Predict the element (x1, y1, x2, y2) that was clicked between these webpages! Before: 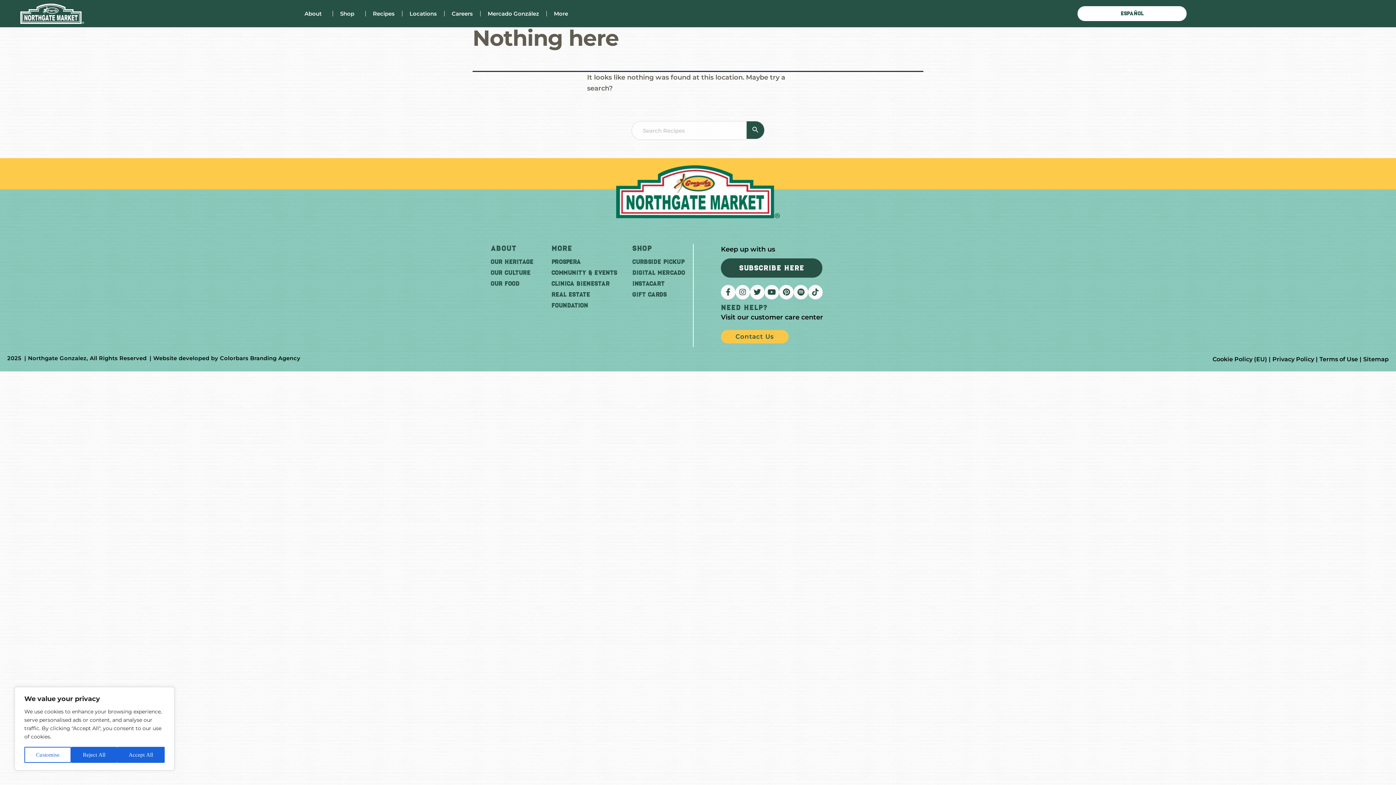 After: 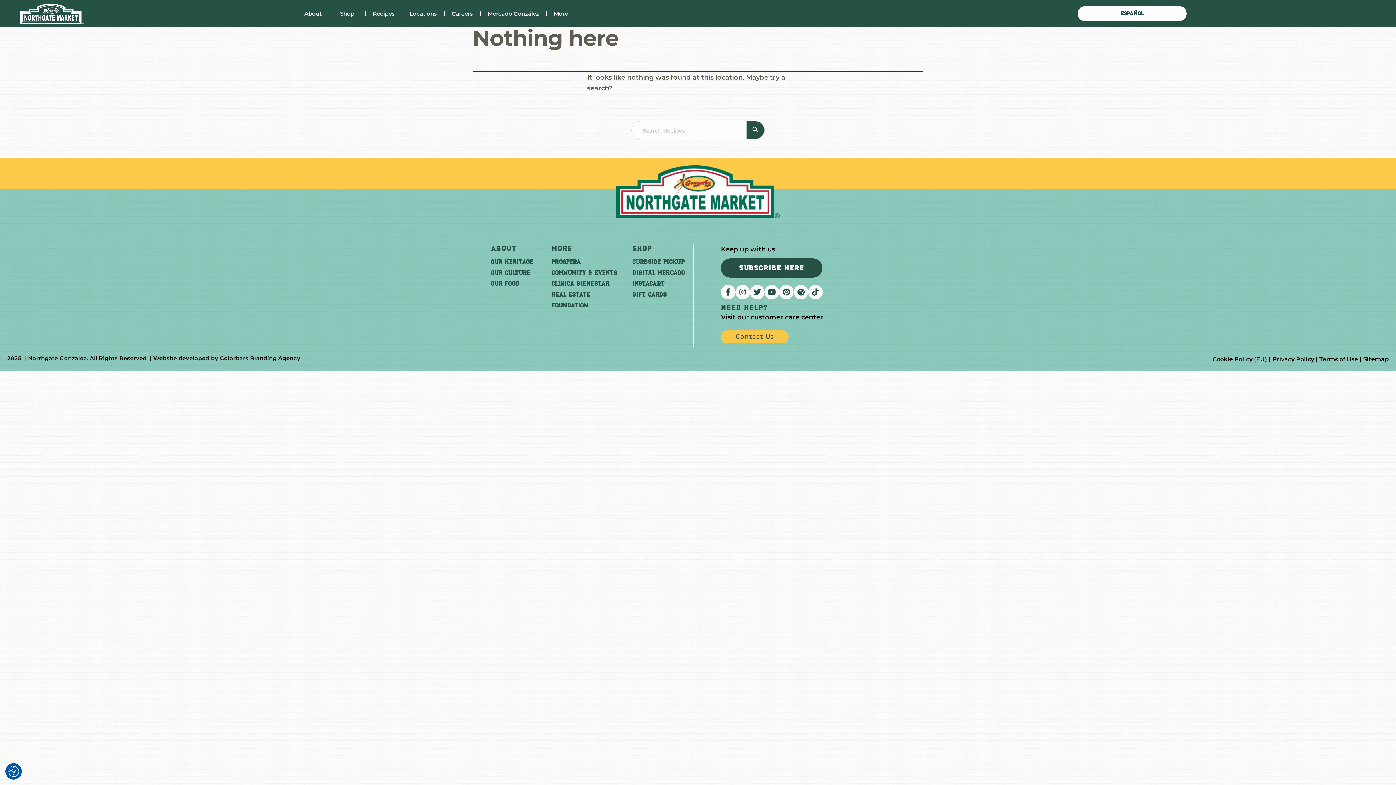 Action: bbox: (71, 747, 117, 763) label: Reject All